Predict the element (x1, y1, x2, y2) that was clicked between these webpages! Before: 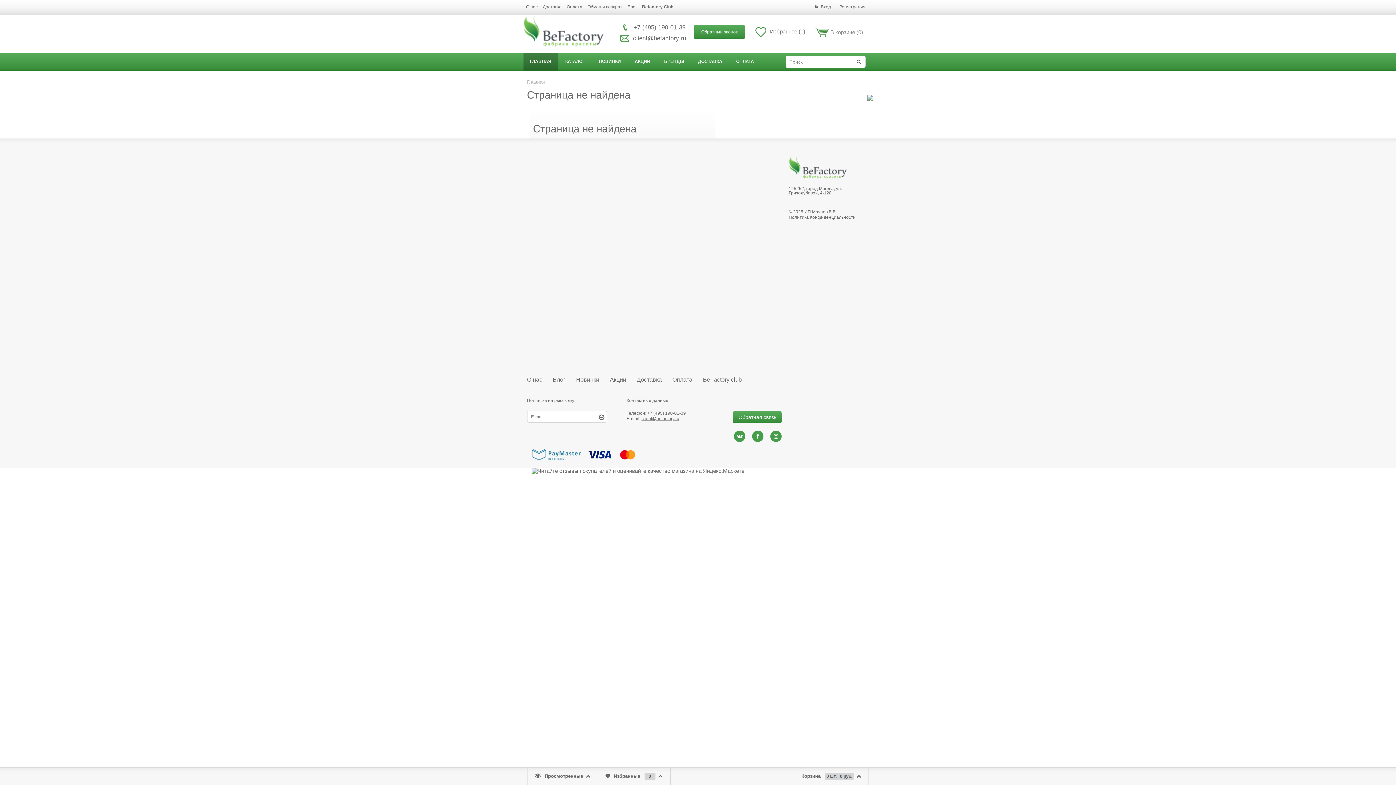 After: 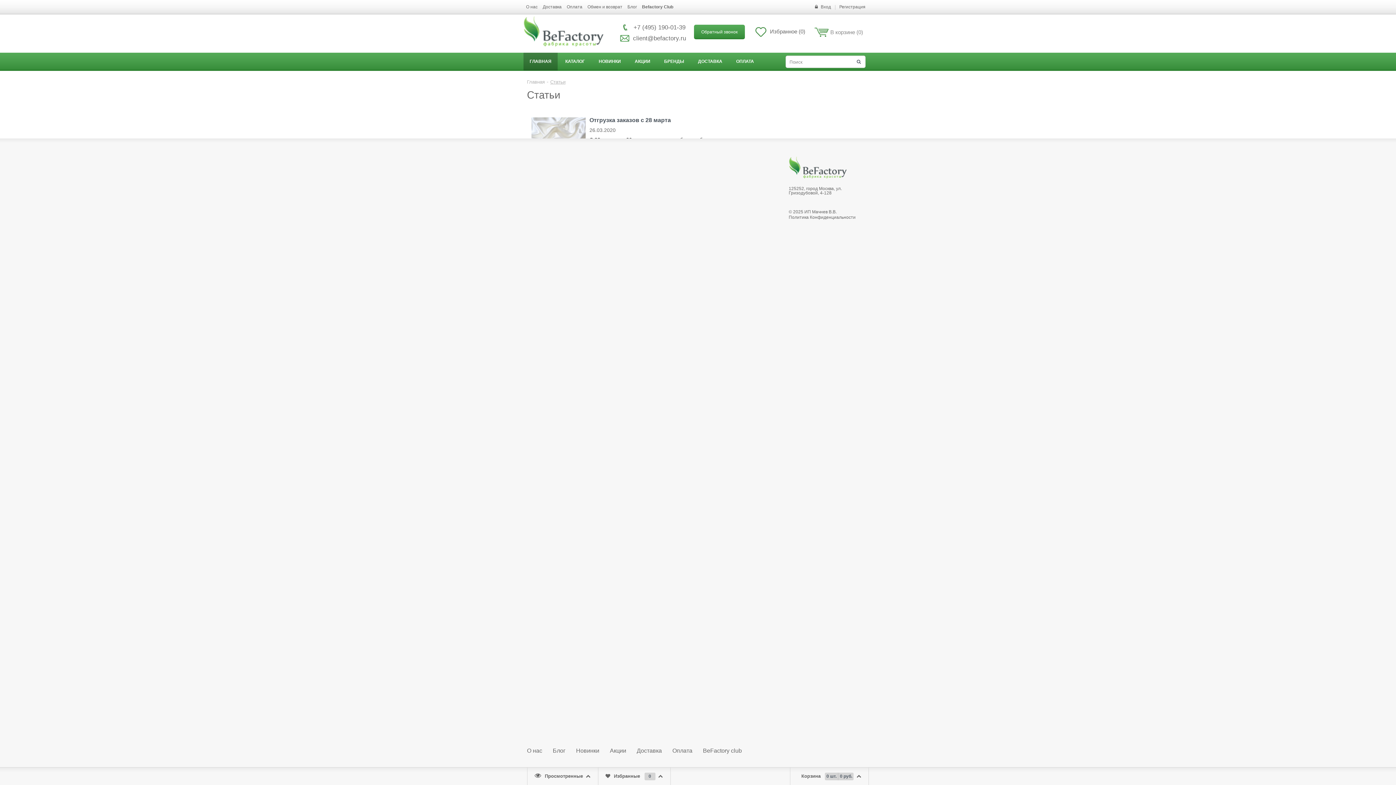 Action: label: Блог bbox: (625, 0, 639, 14)